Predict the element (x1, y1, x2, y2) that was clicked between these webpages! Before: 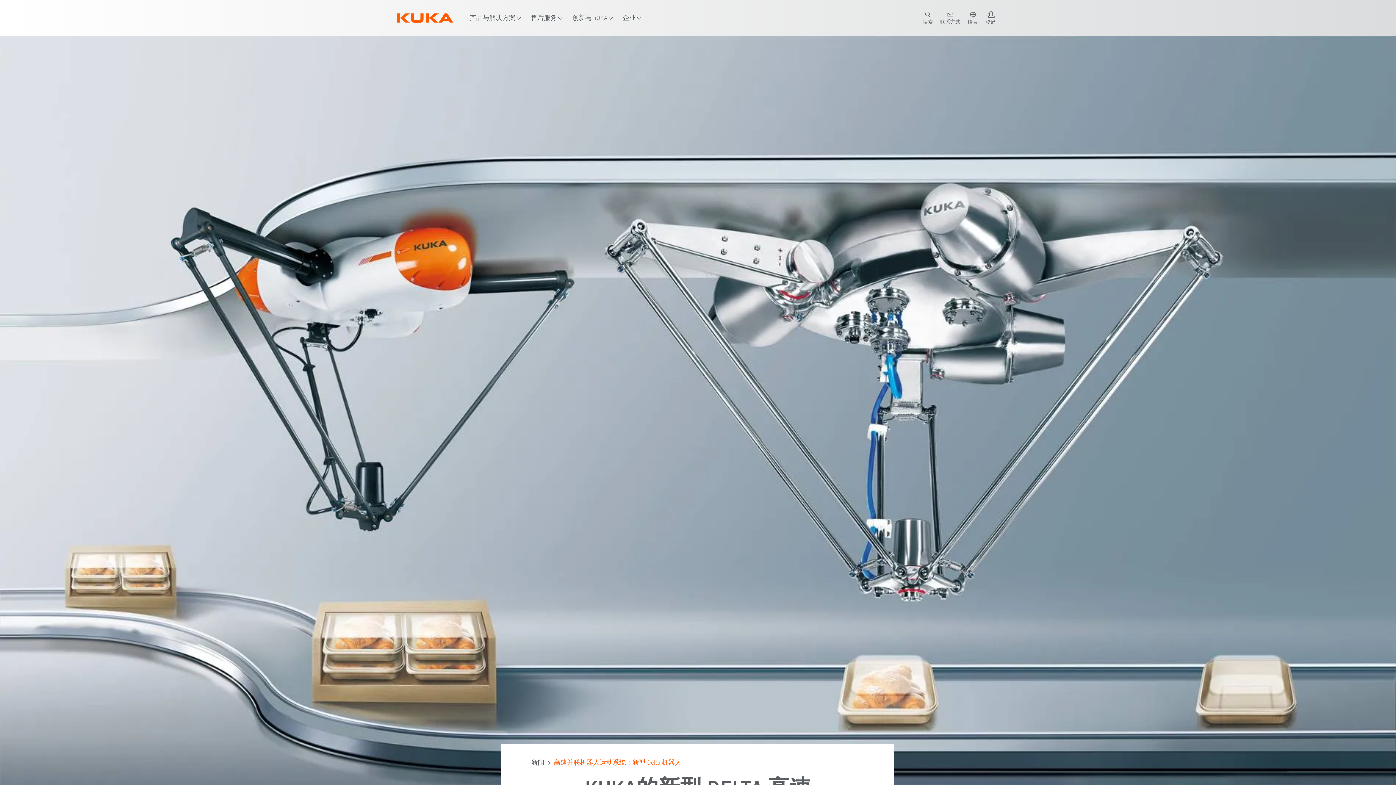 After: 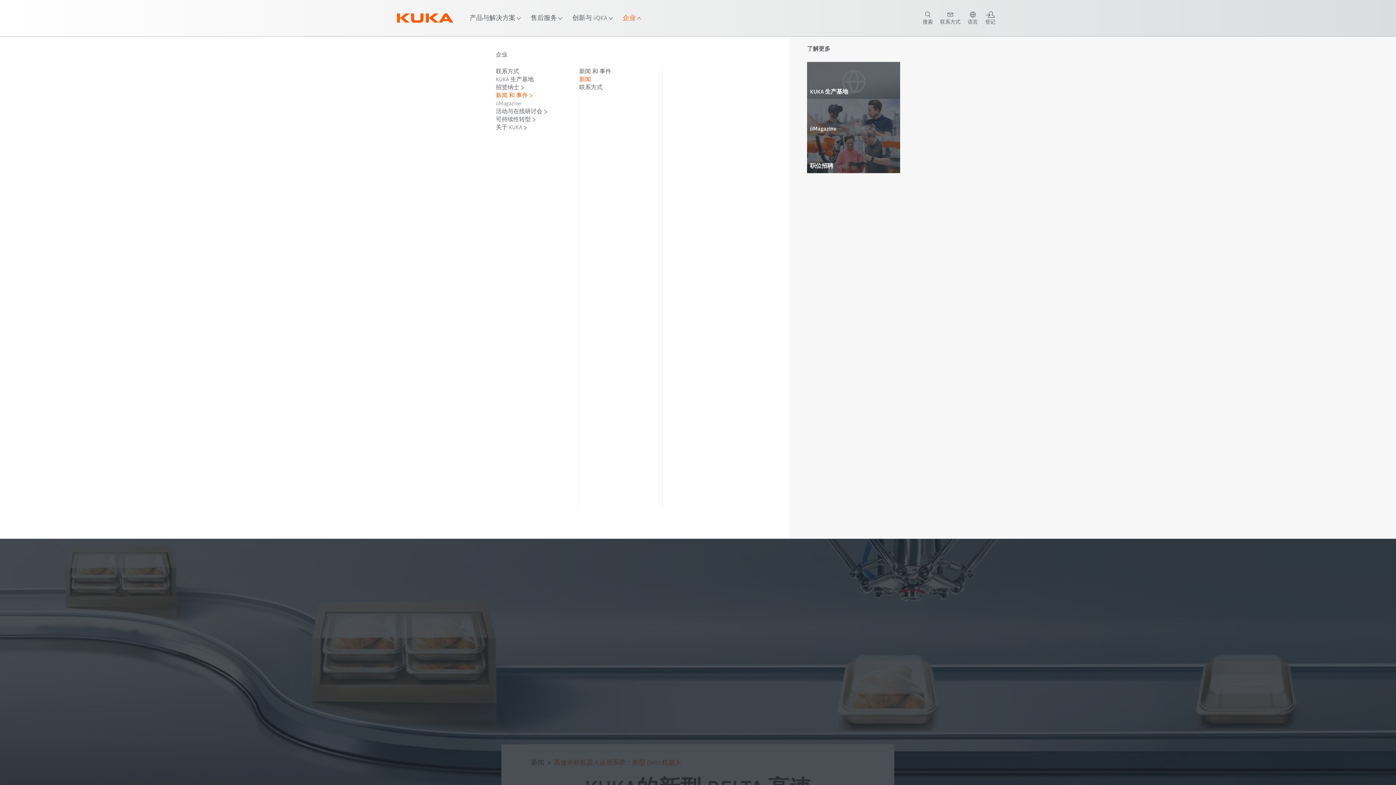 Action: label: 企业 bbox: (622, 0, 642, 36)